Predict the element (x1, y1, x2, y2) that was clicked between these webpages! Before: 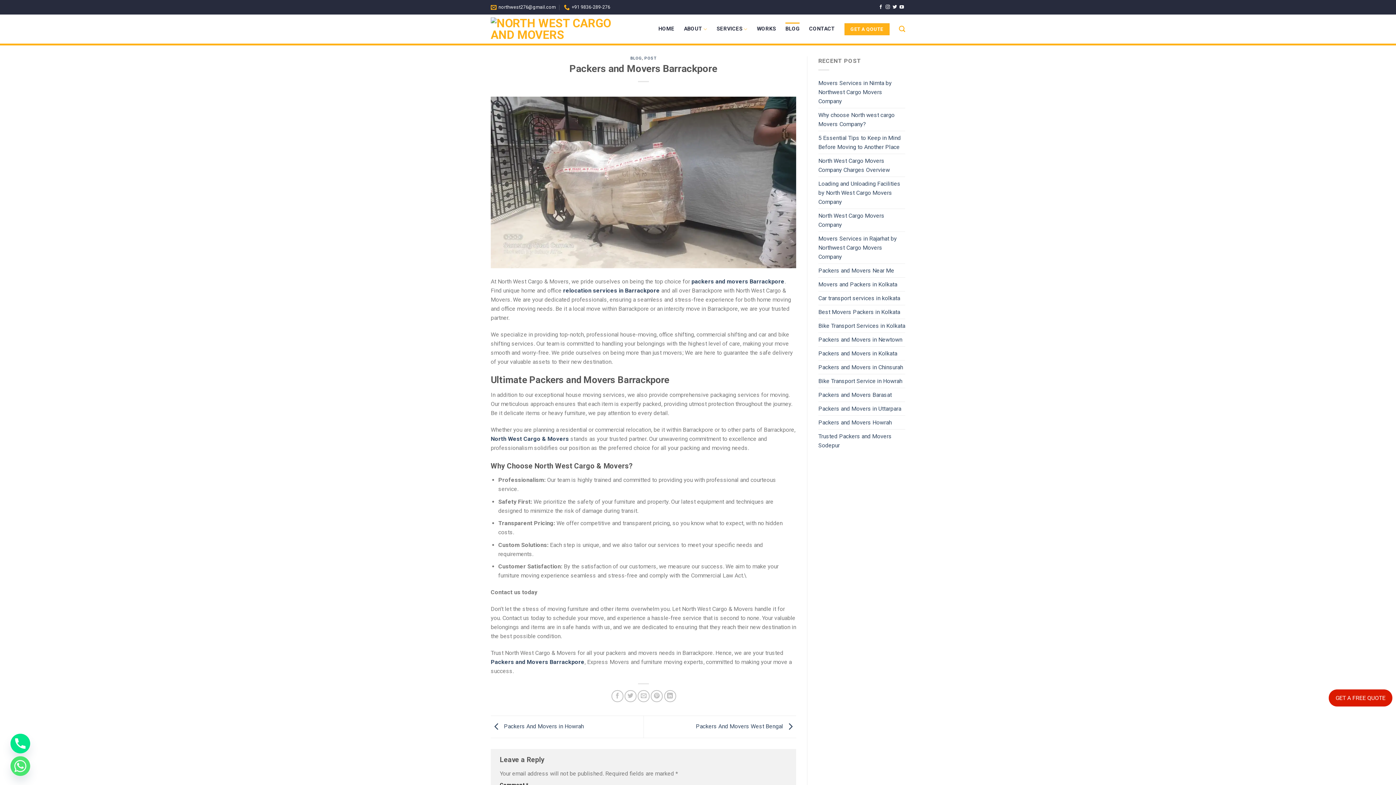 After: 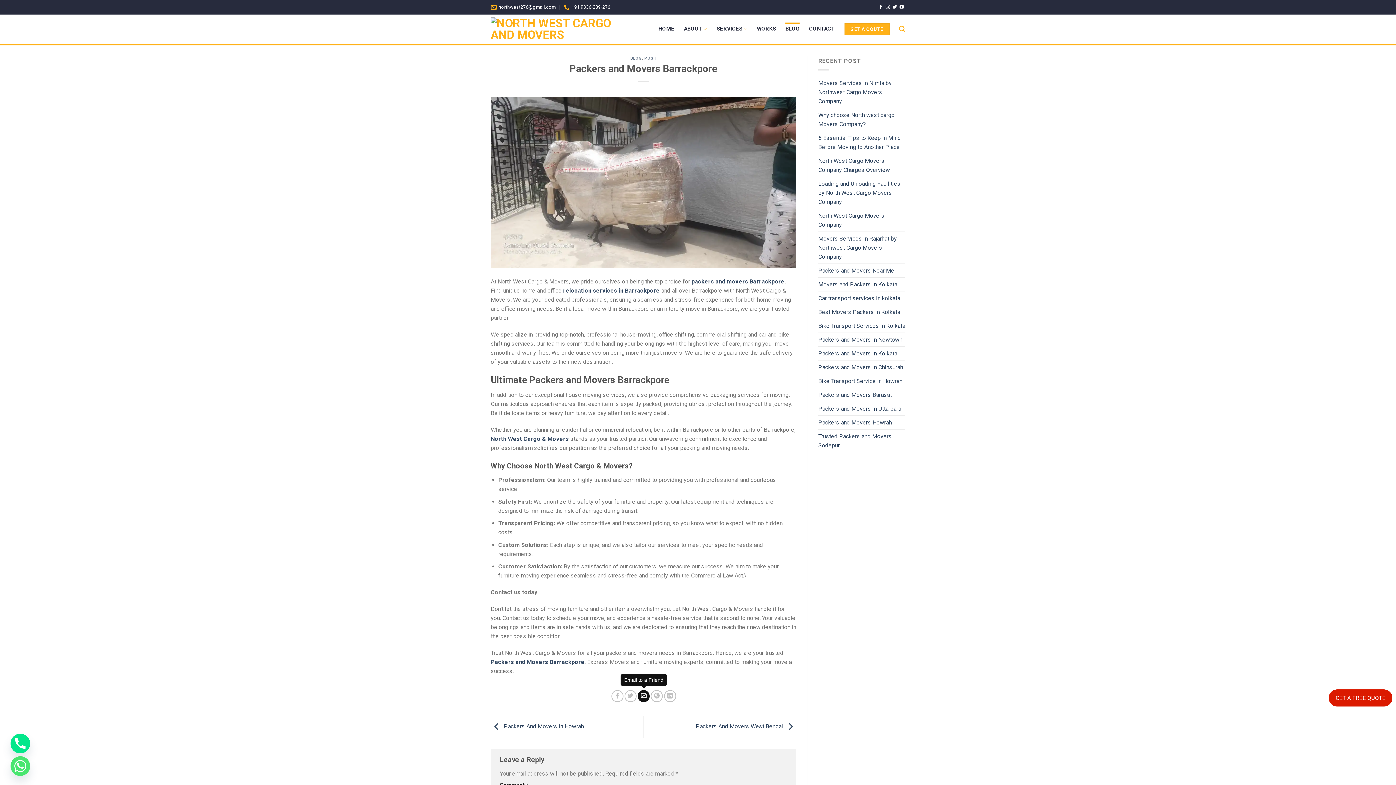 Action: bbox: (637, 690, 649, 702) label: Email to a Friend